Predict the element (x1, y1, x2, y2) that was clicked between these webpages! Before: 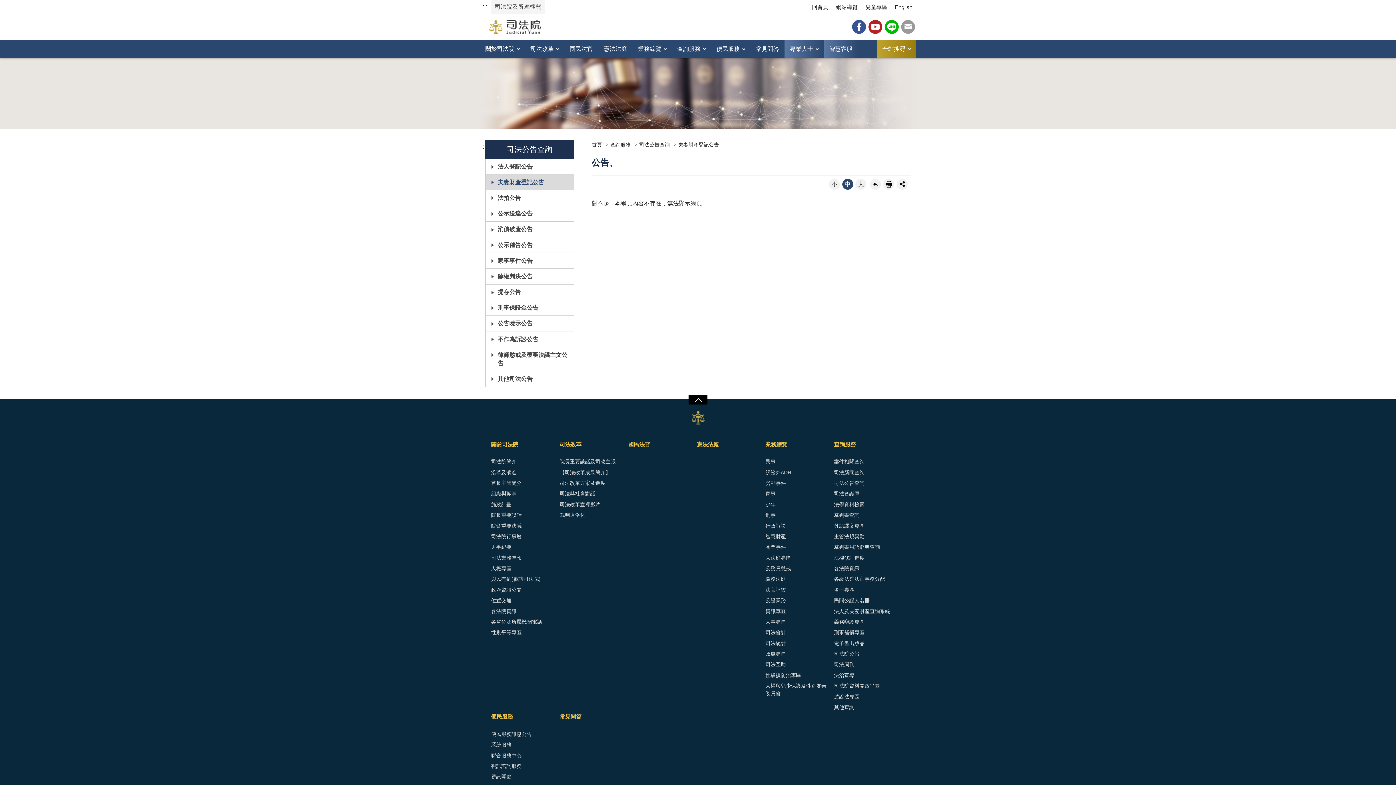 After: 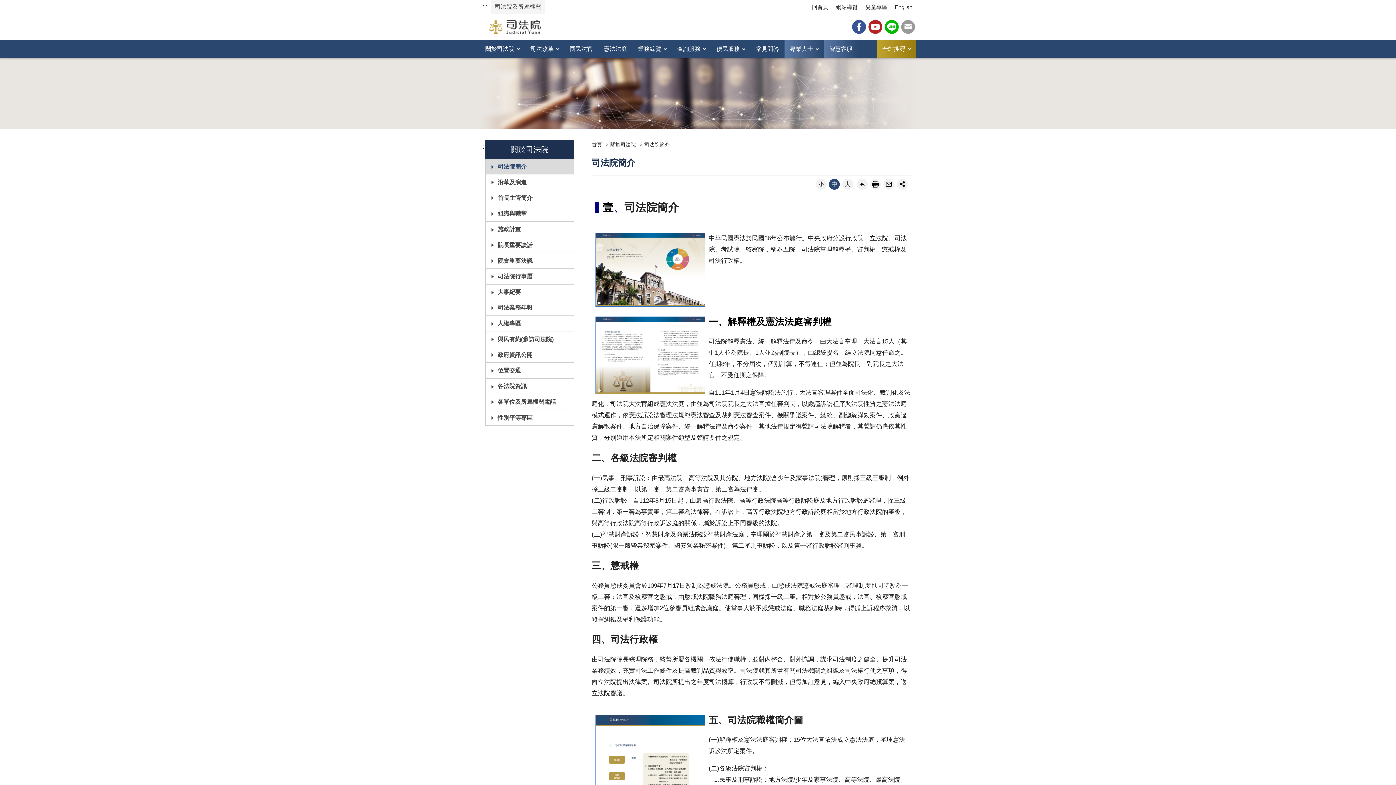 Action: label: 司法院簡介 bbox: (491, 456, 557, 467)